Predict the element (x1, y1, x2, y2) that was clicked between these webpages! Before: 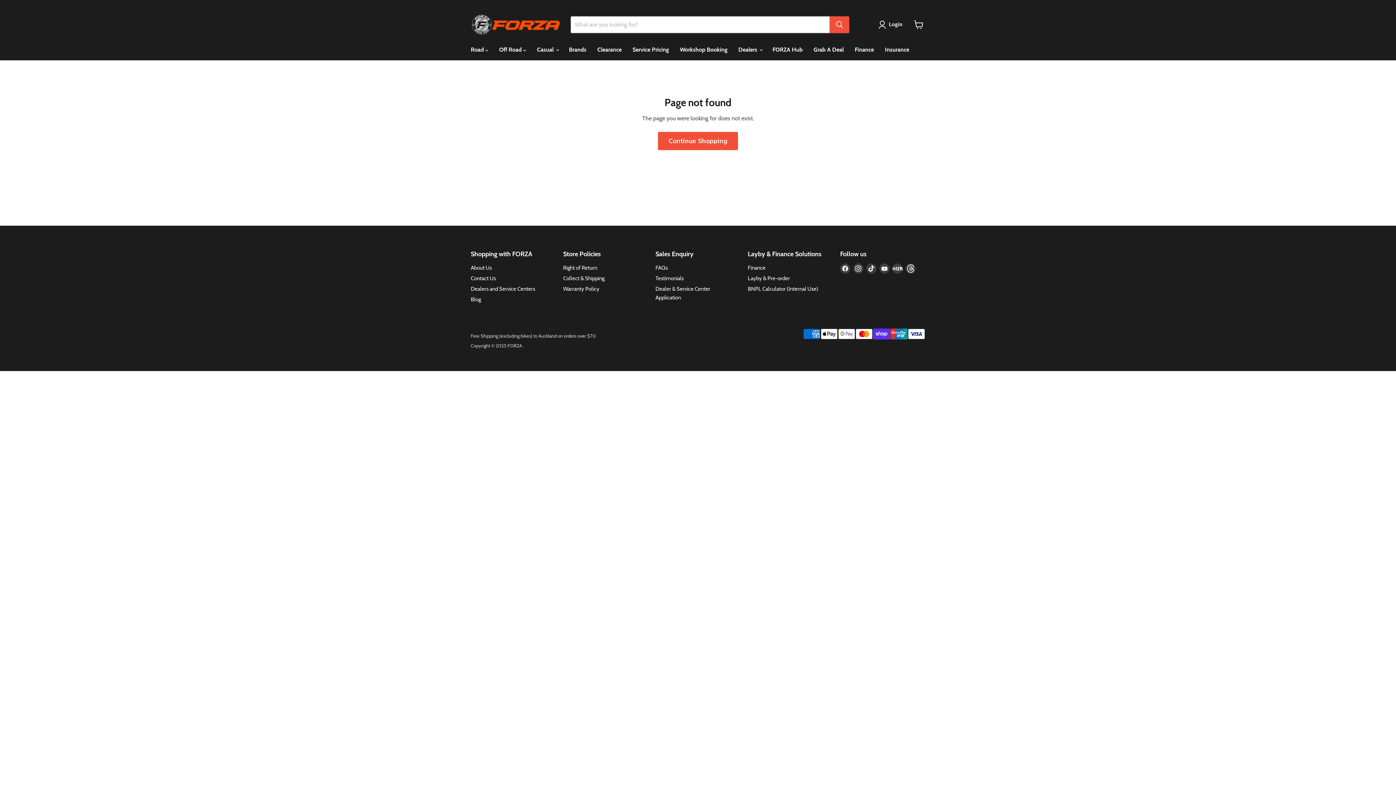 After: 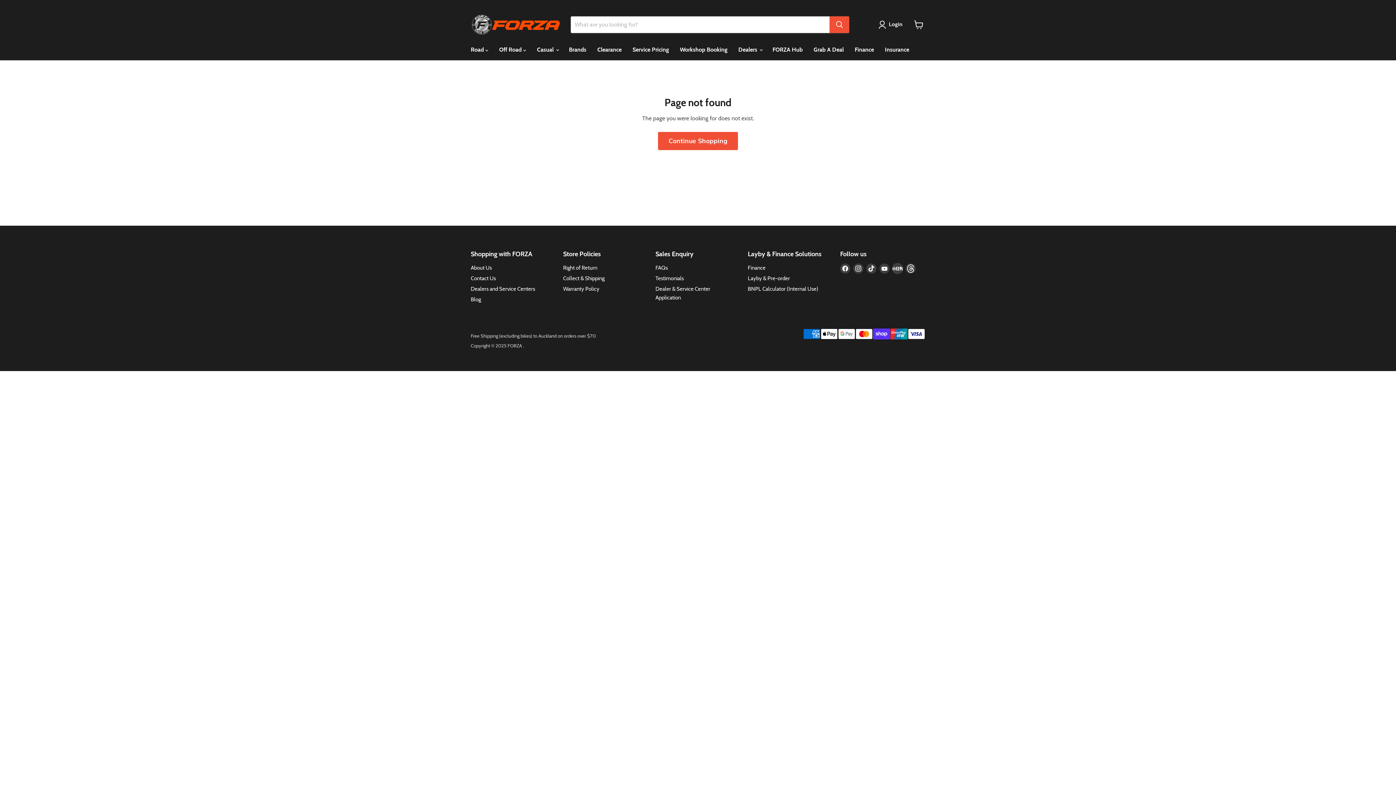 Action: bbox: (892, 263, 902, 273) label: Find us on RedNote